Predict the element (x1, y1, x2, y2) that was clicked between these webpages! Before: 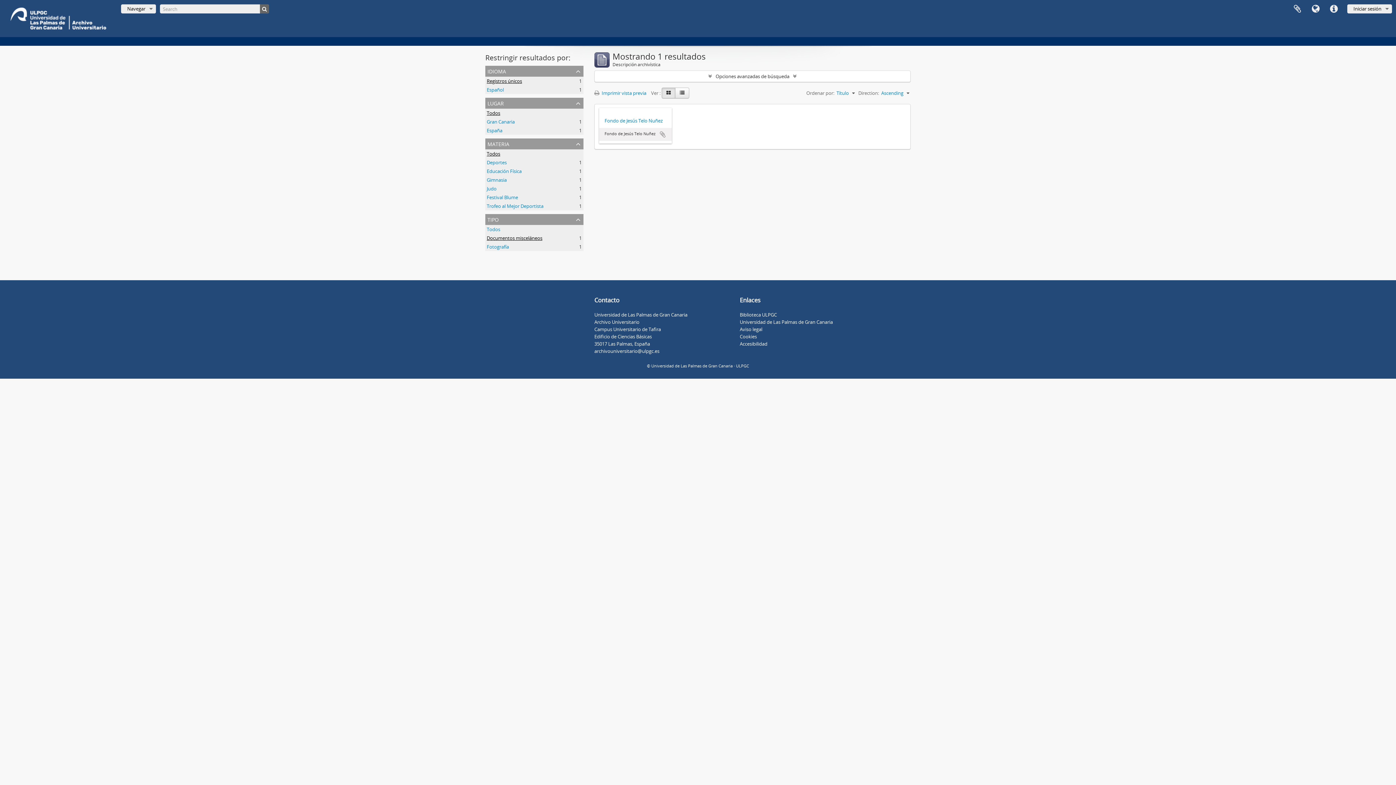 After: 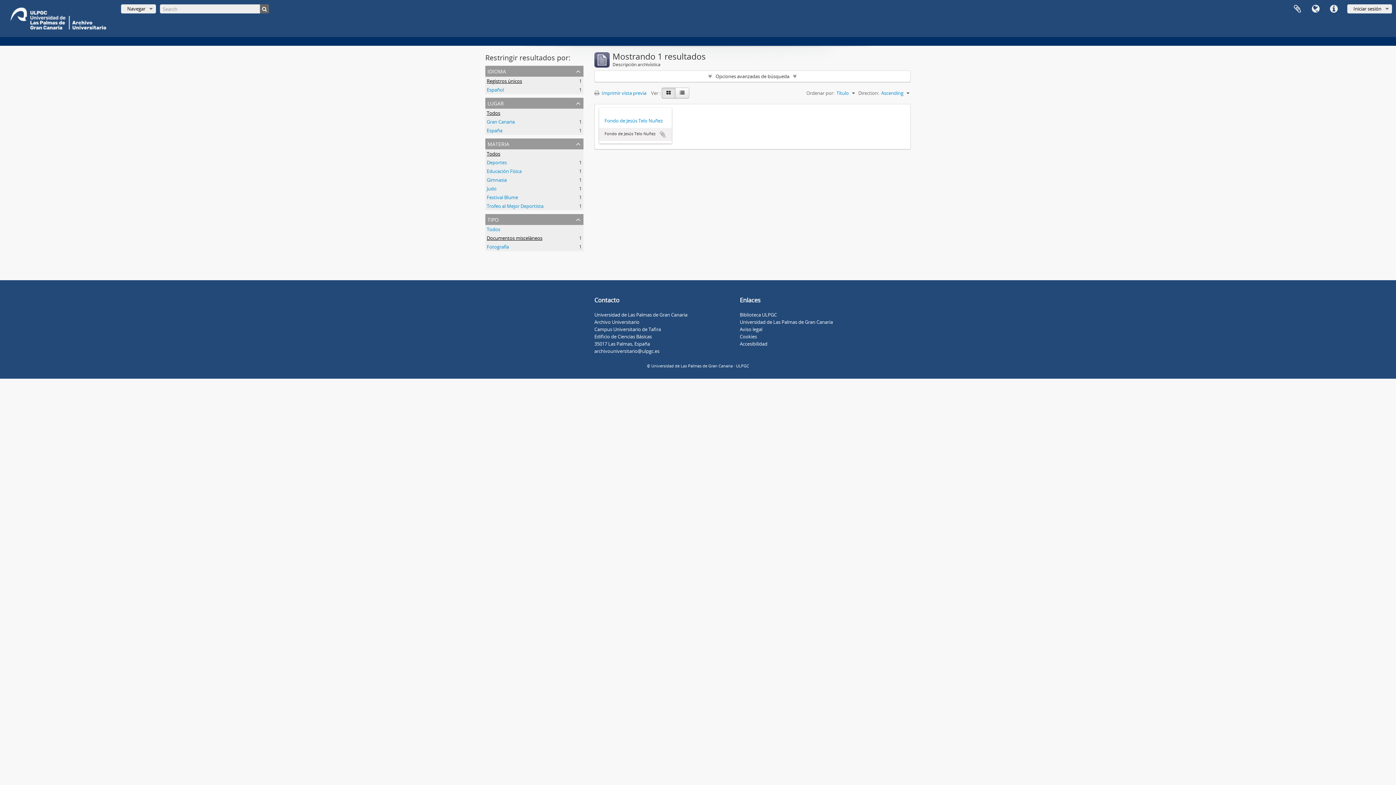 Action: bbox: (486, 234, 542, 241) label: Documentos misceláneos
, 1 resultados